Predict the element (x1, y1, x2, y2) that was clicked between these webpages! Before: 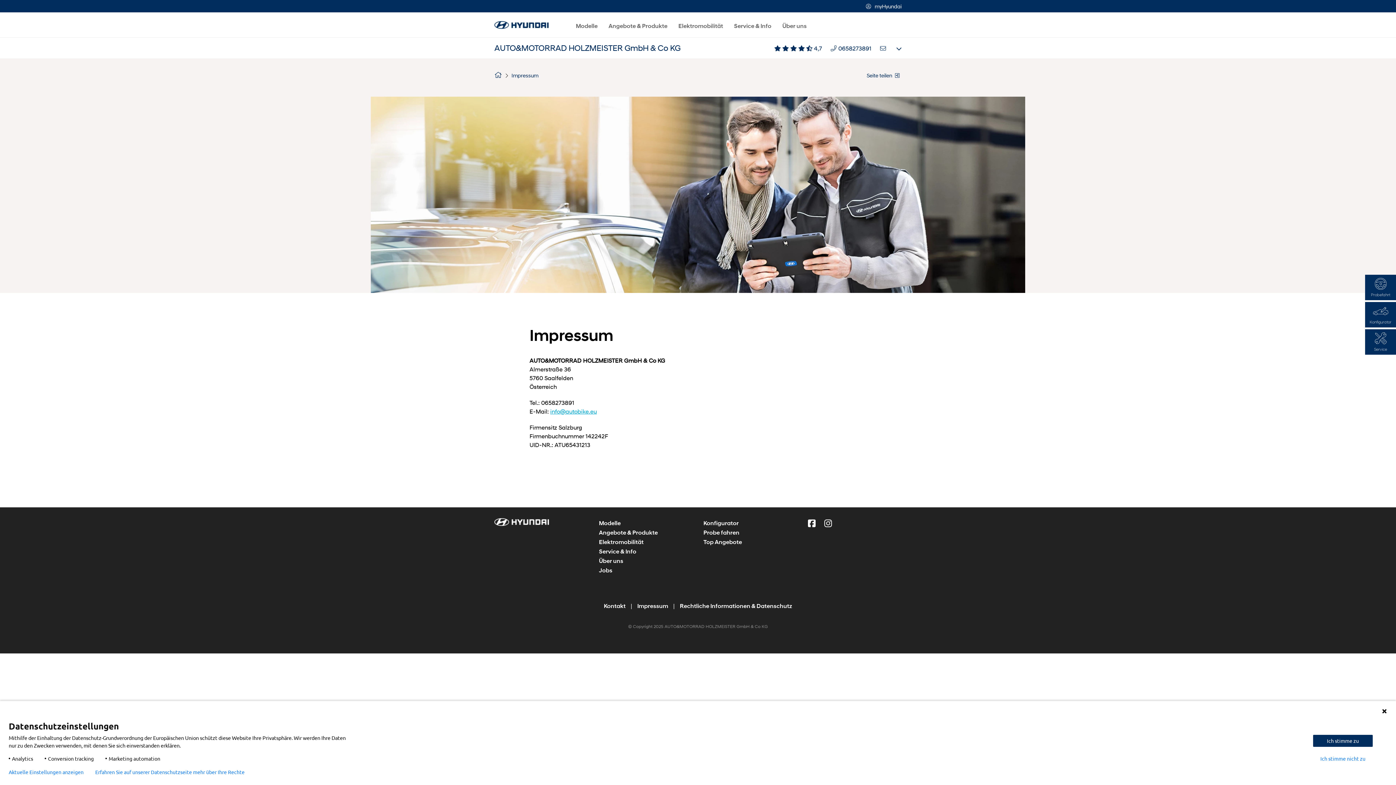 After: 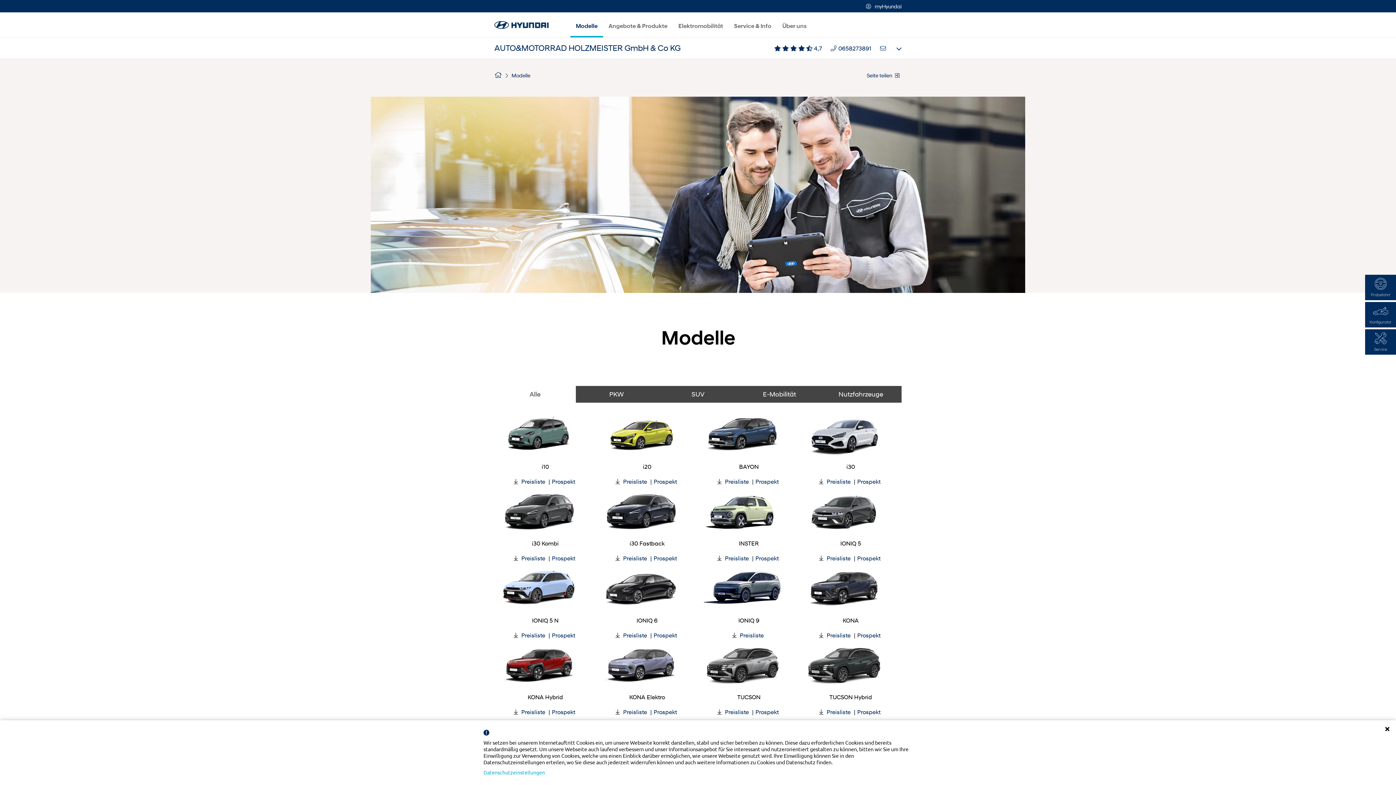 Action: label: Modelle bbox: (599, 520, 620, 526)